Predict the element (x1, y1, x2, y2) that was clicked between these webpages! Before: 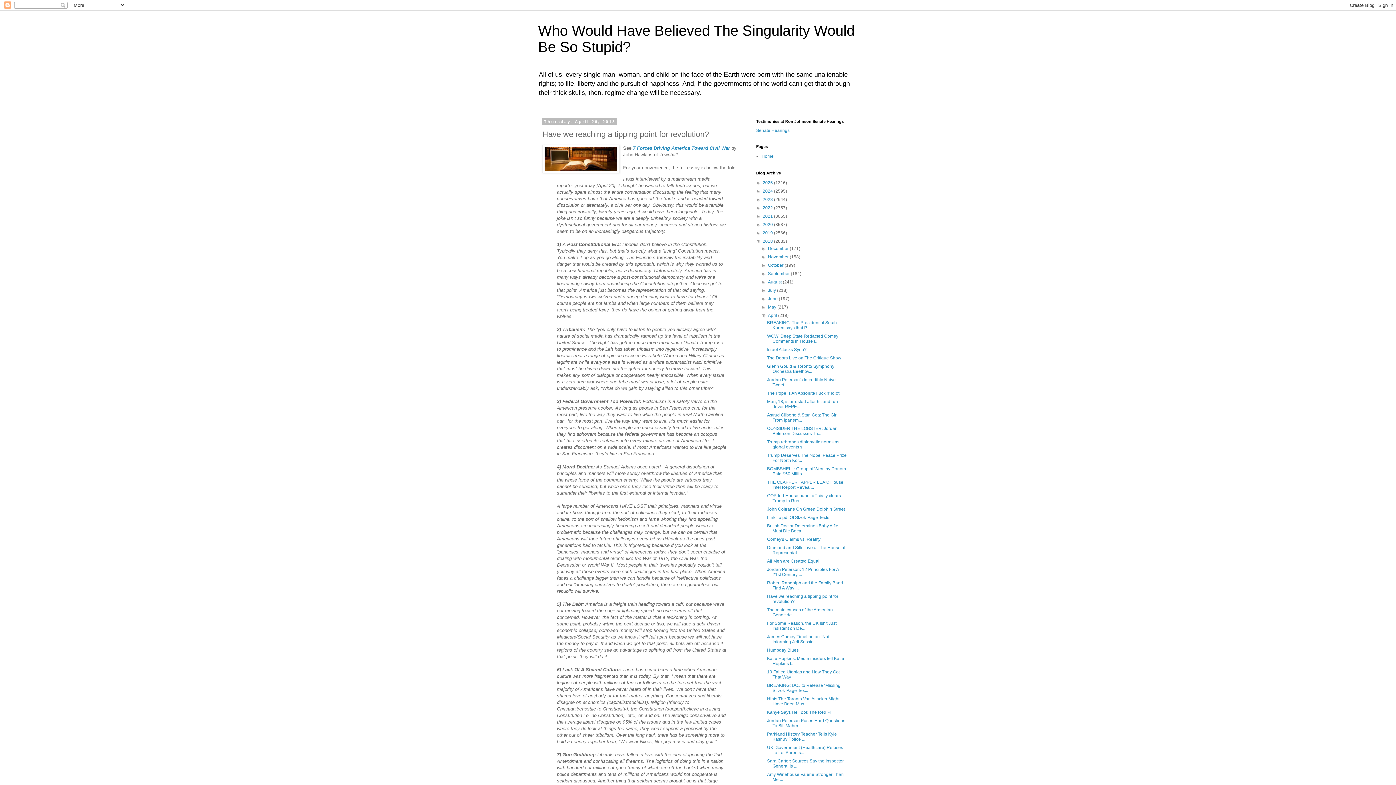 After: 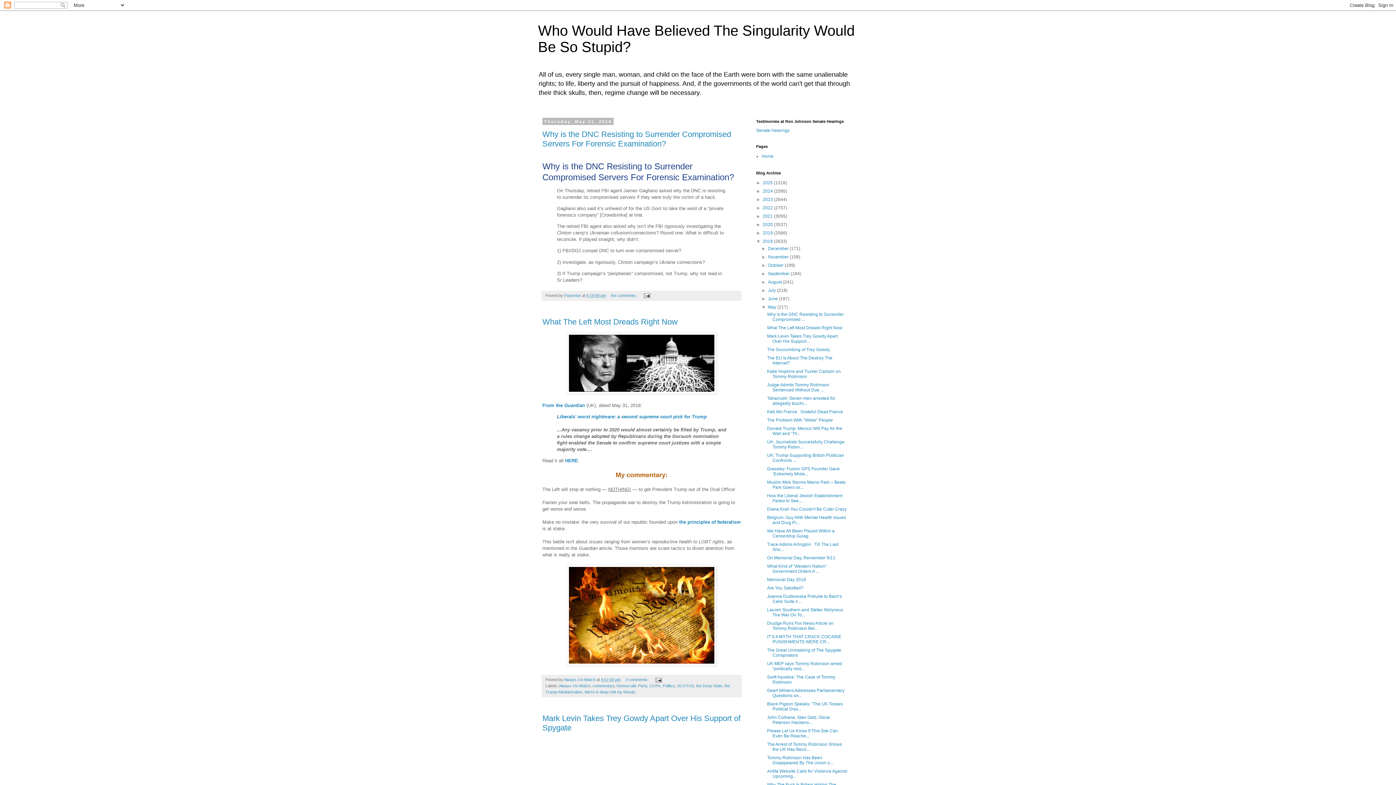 Action: label: May  bbox: (768, 304, 777, 309)